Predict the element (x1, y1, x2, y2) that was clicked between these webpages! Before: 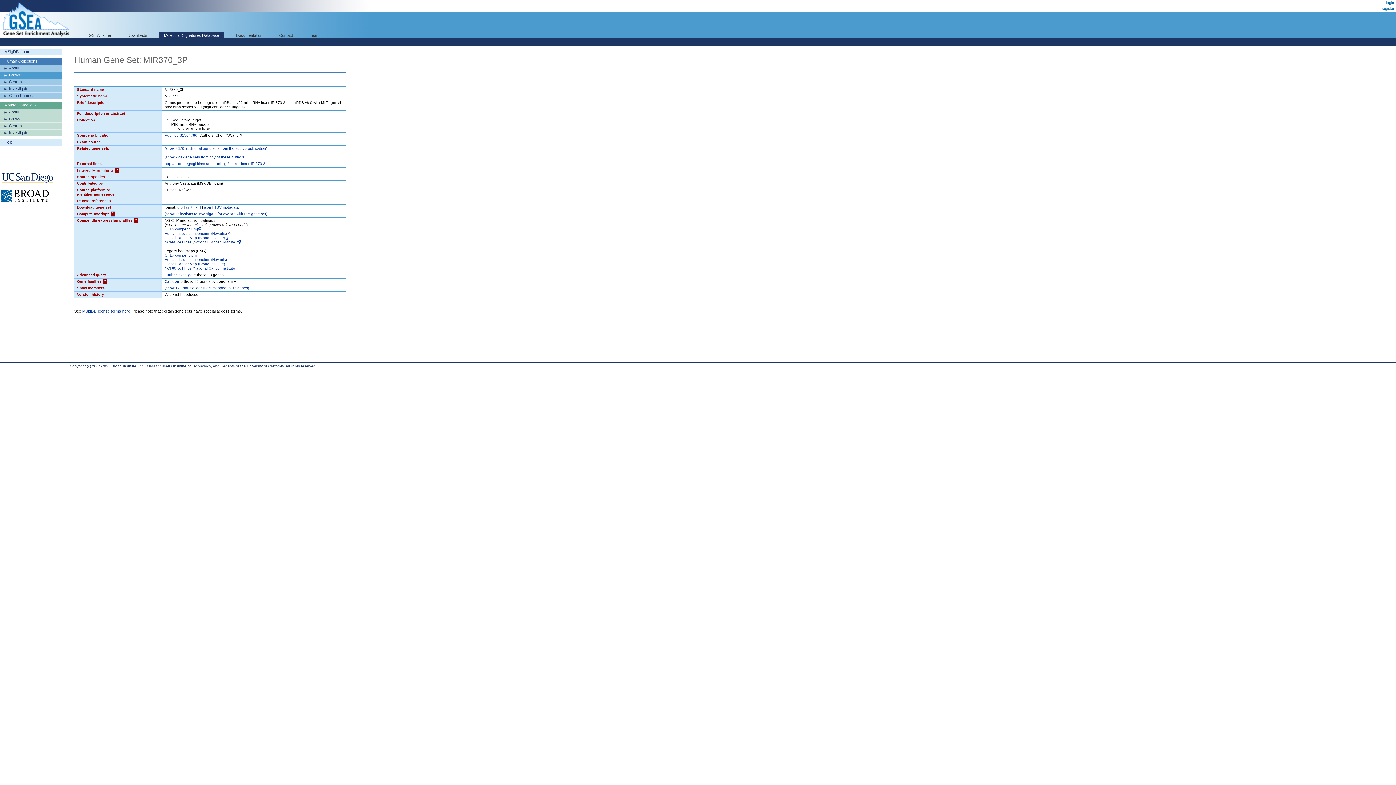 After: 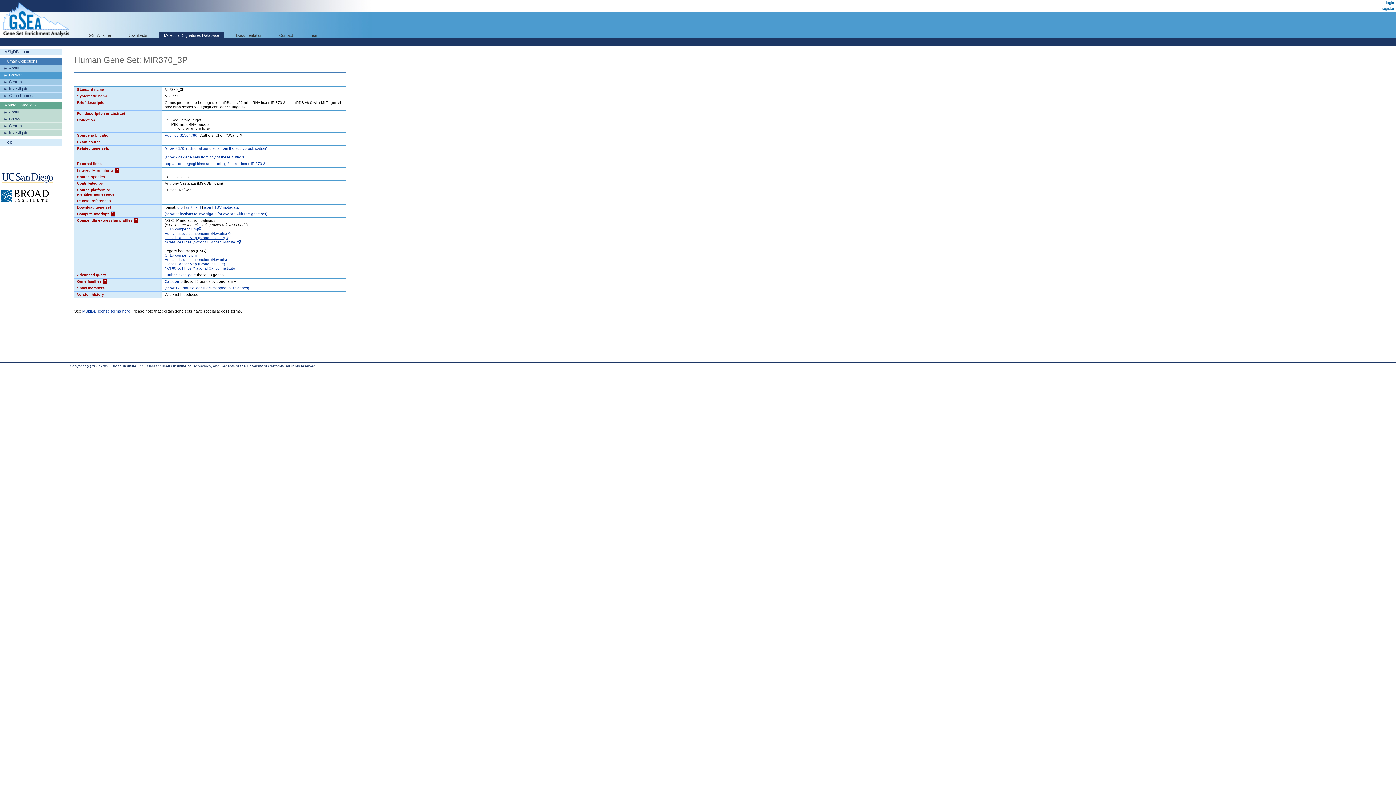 Action: bbox: (164, 236, 229, 240) label: Global Cancer Map (Broad Institute)